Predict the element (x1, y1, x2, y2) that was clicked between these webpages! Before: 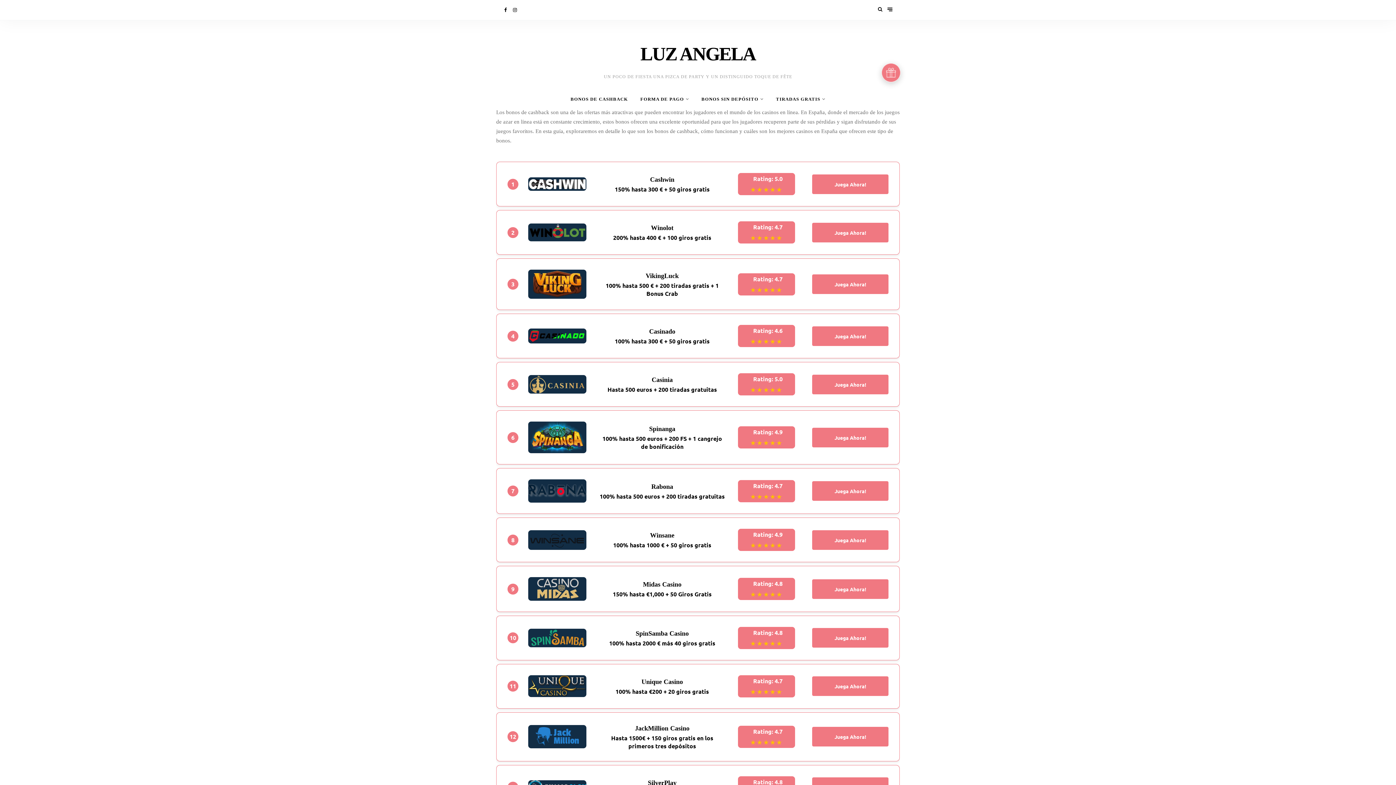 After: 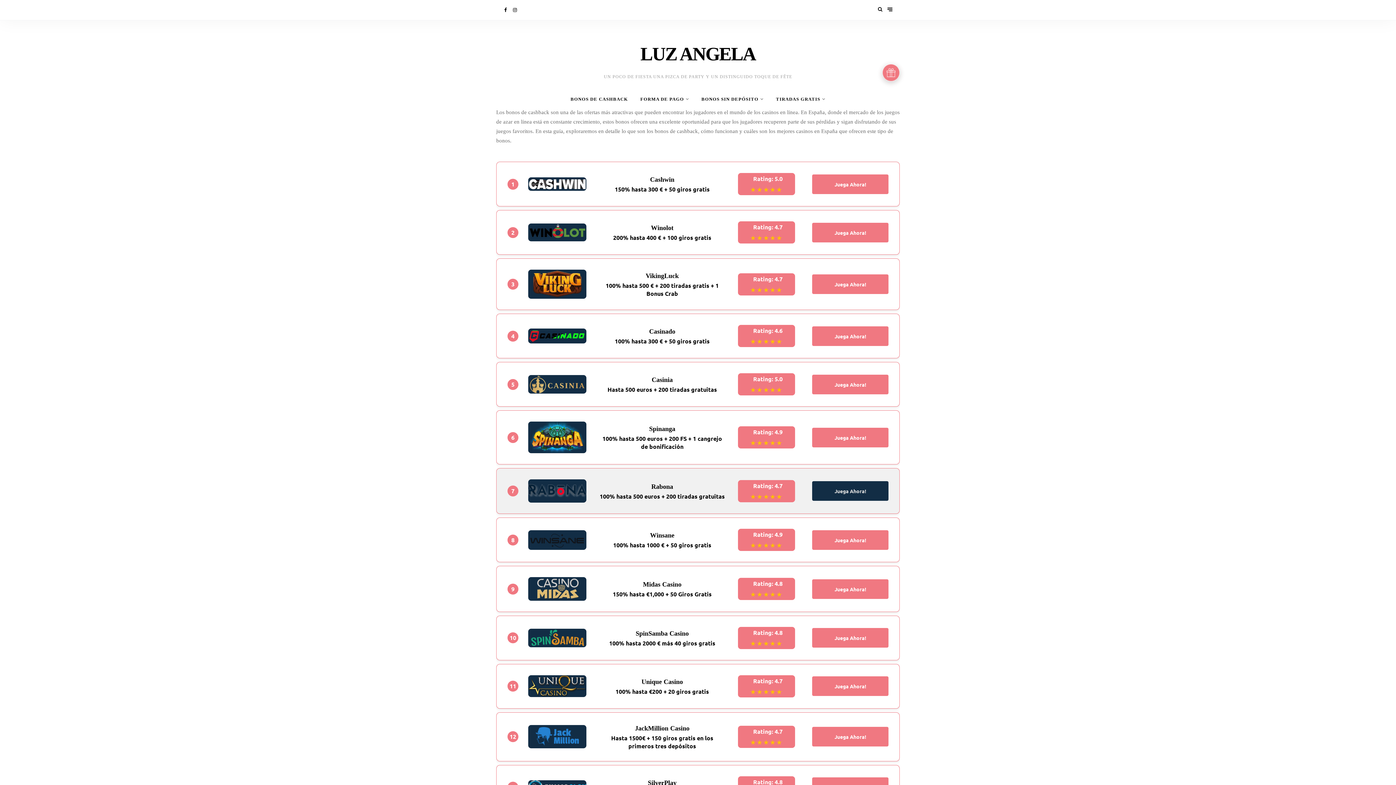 Action: bbox: (812, 481, 888, 501) label: Juega Ahora!